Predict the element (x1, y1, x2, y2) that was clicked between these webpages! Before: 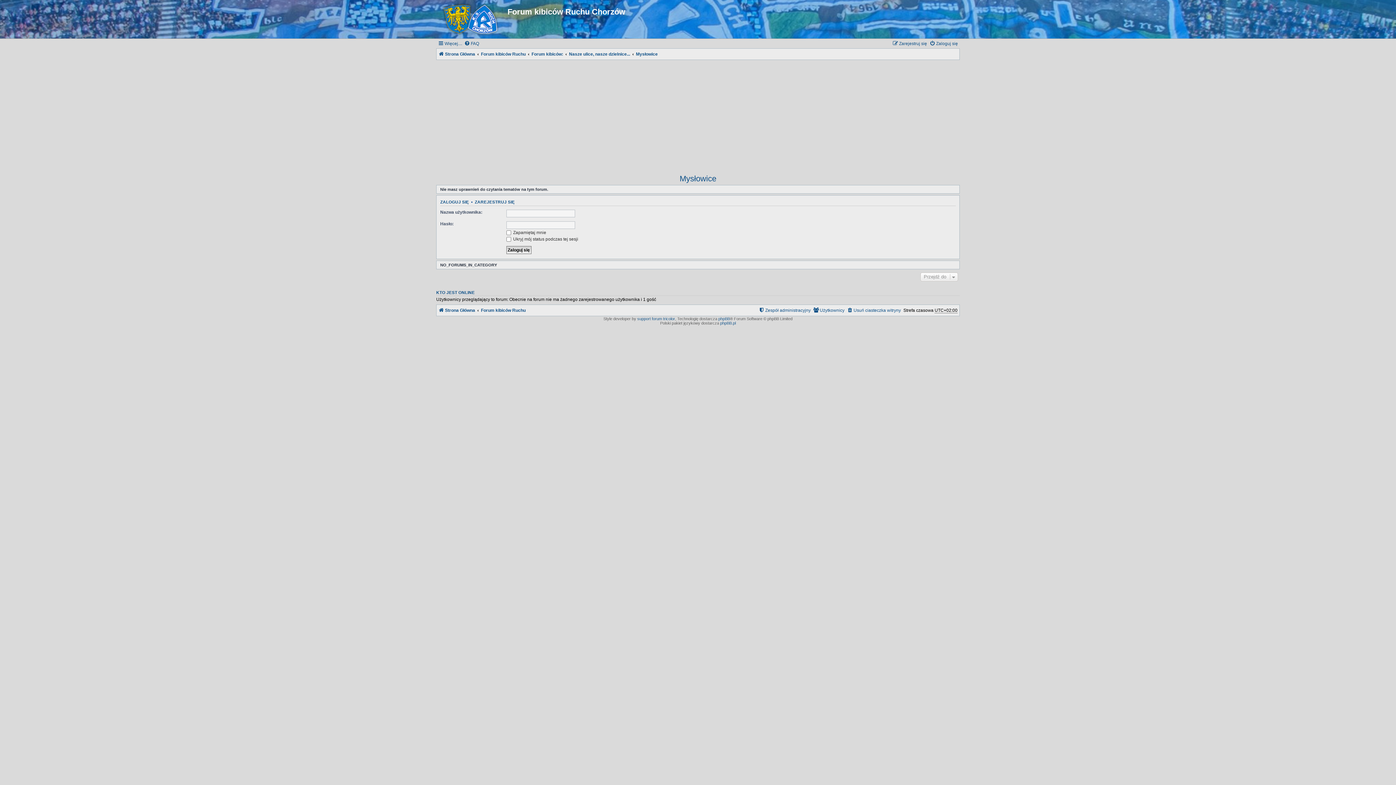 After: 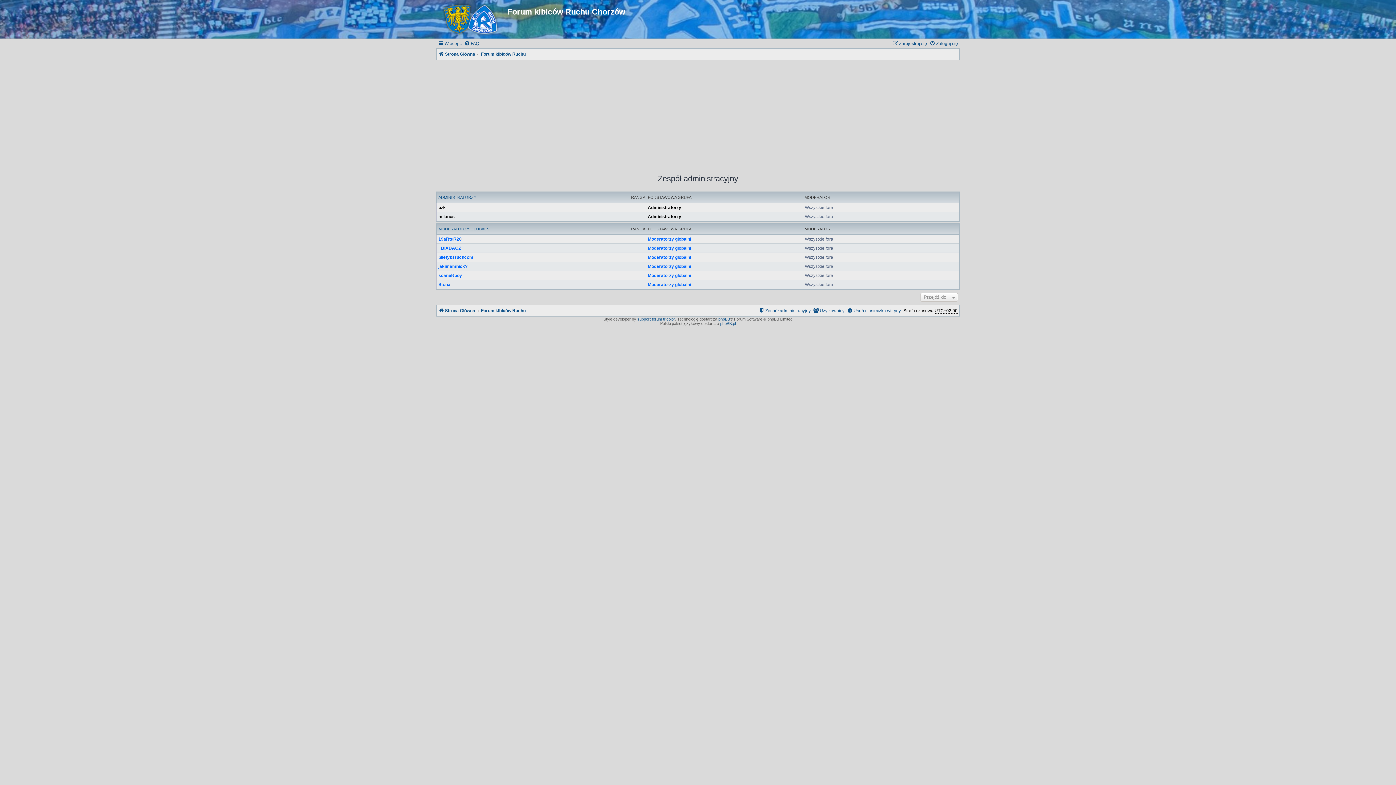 Action: label: Zespół administracyjny bbox: (758, 305, 810, 315)